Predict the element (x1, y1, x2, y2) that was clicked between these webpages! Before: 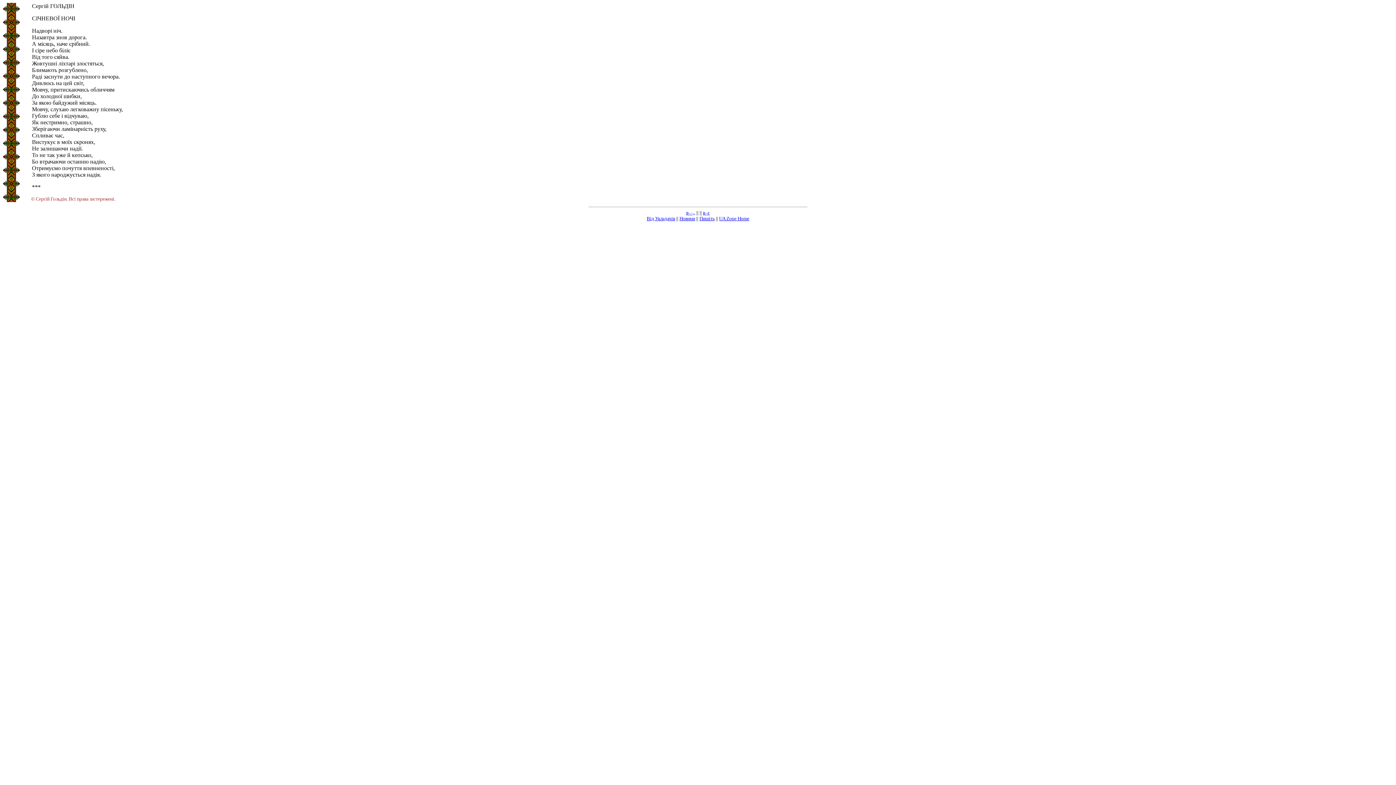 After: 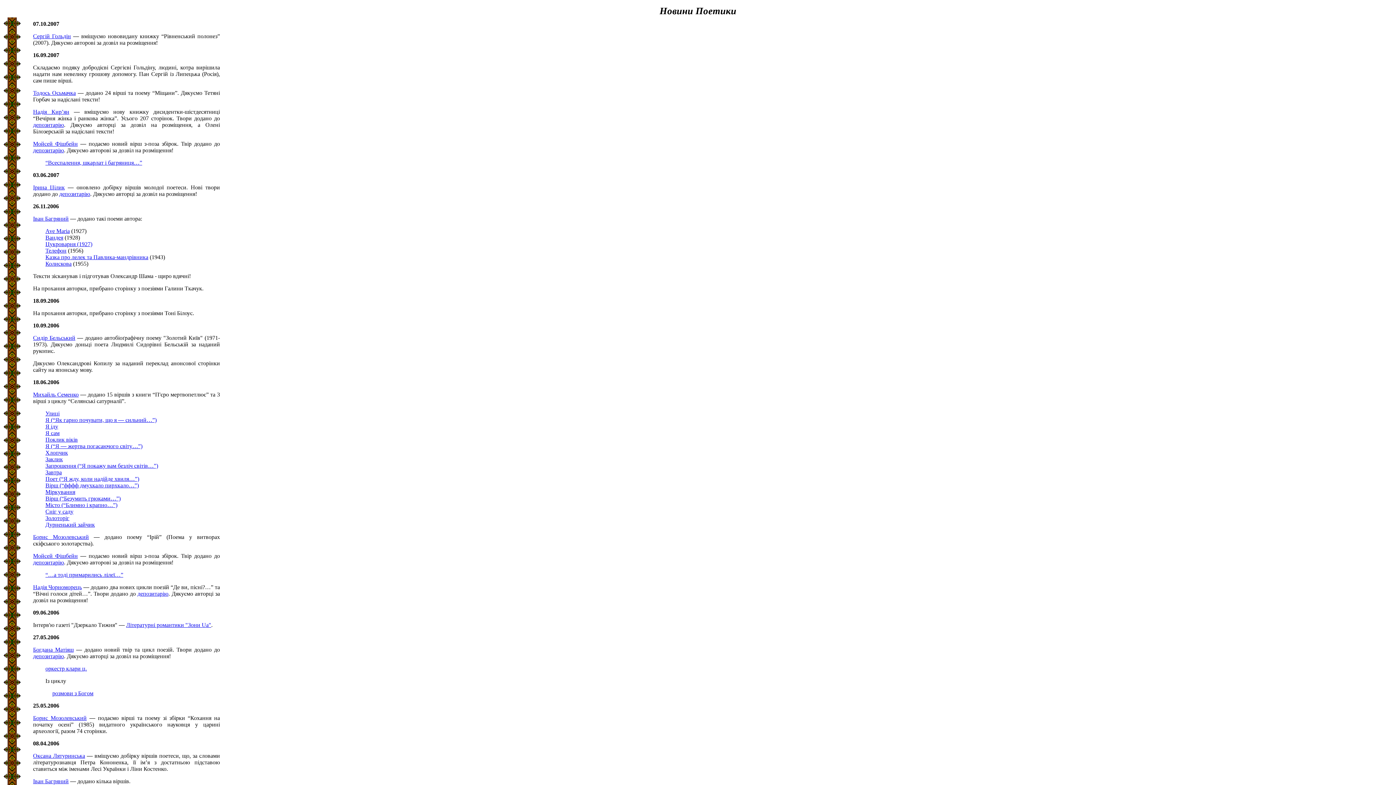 Action: bbox: (679, 216, 695, 221) label: Новини